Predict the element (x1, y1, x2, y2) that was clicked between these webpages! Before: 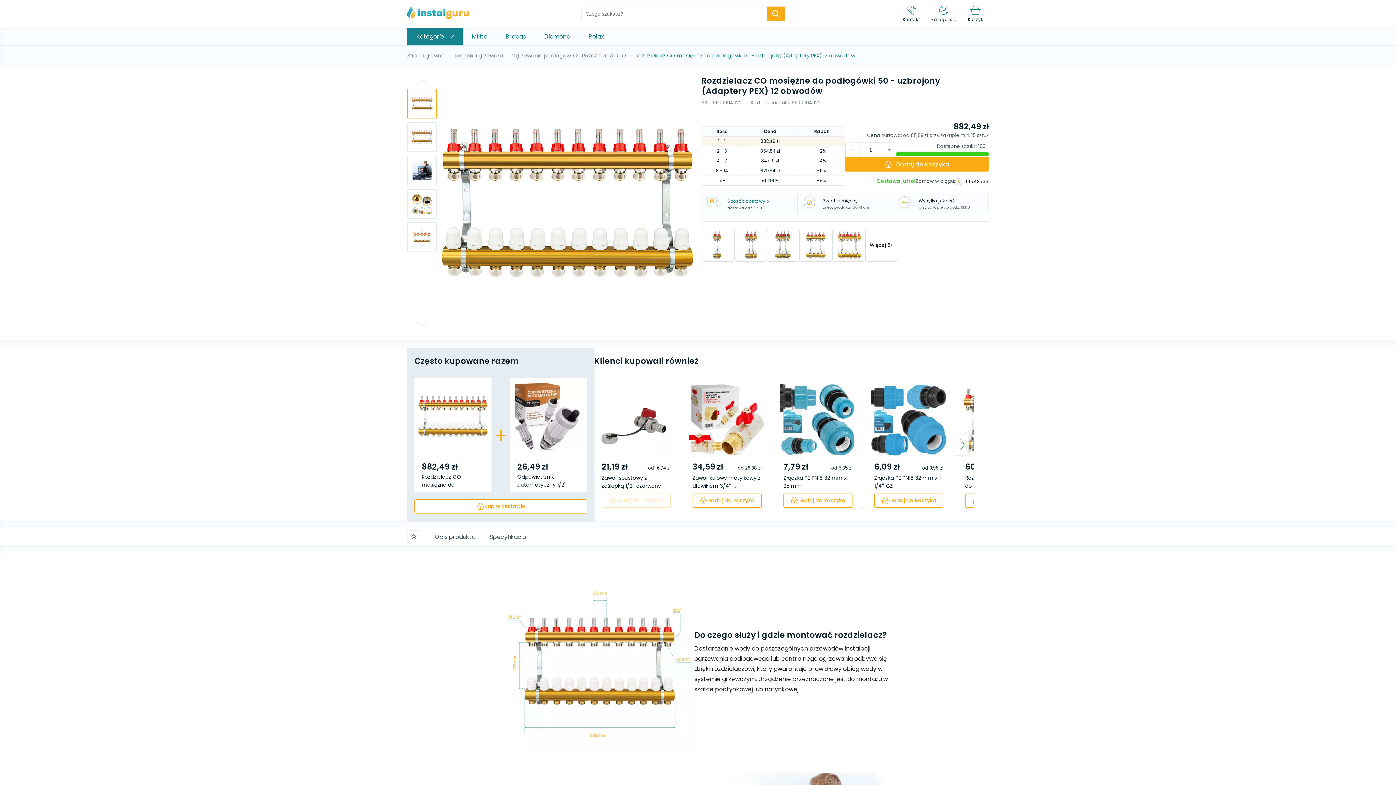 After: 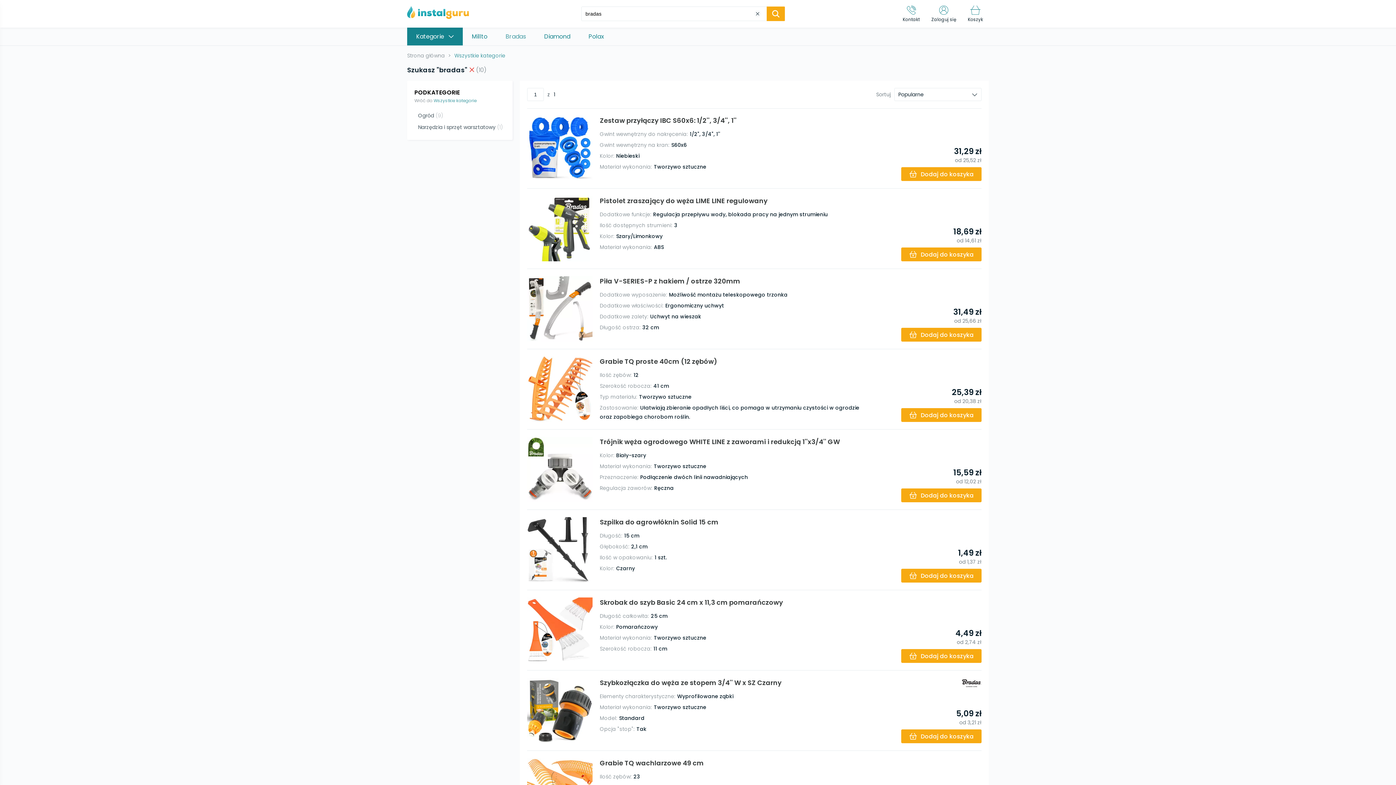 Action: label: Bradas bbox: (496, 27, 535, 45)